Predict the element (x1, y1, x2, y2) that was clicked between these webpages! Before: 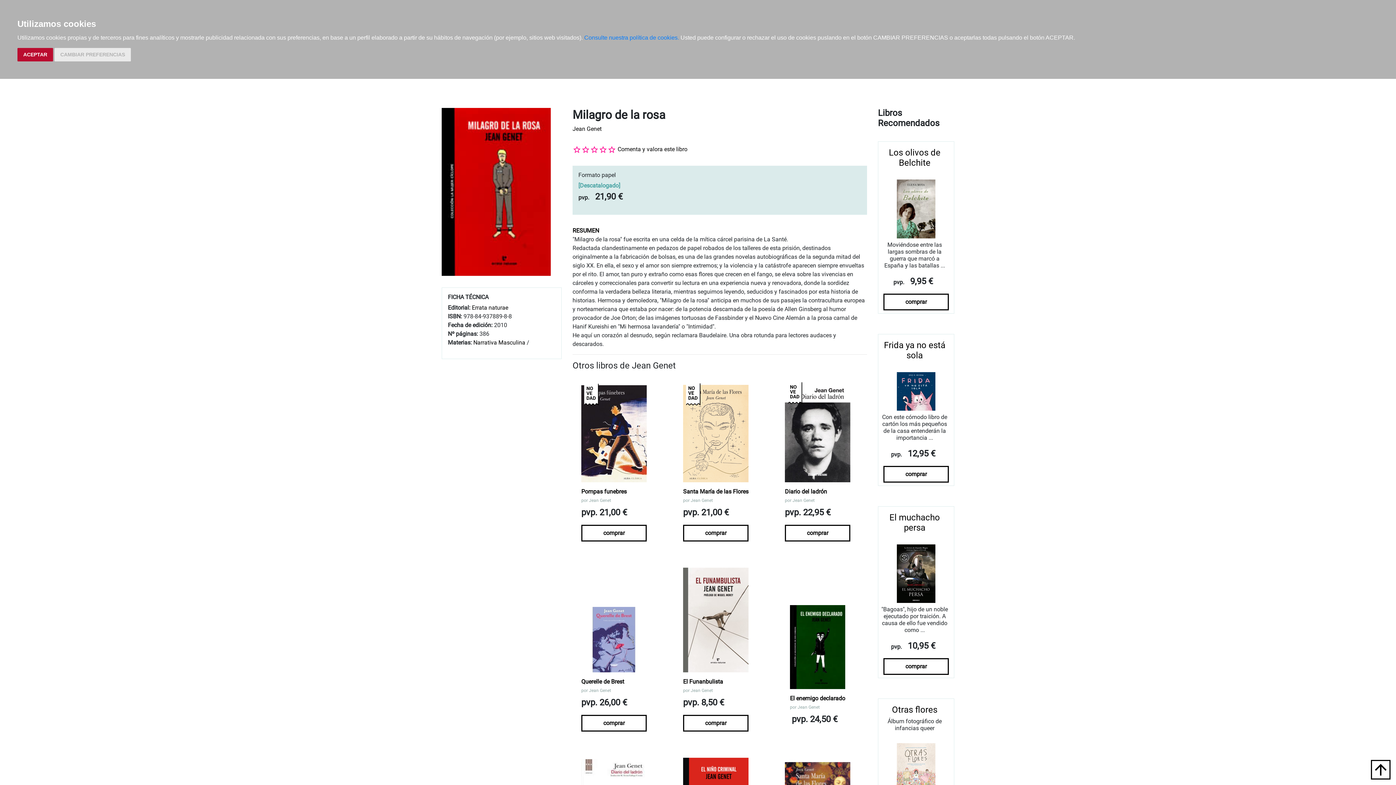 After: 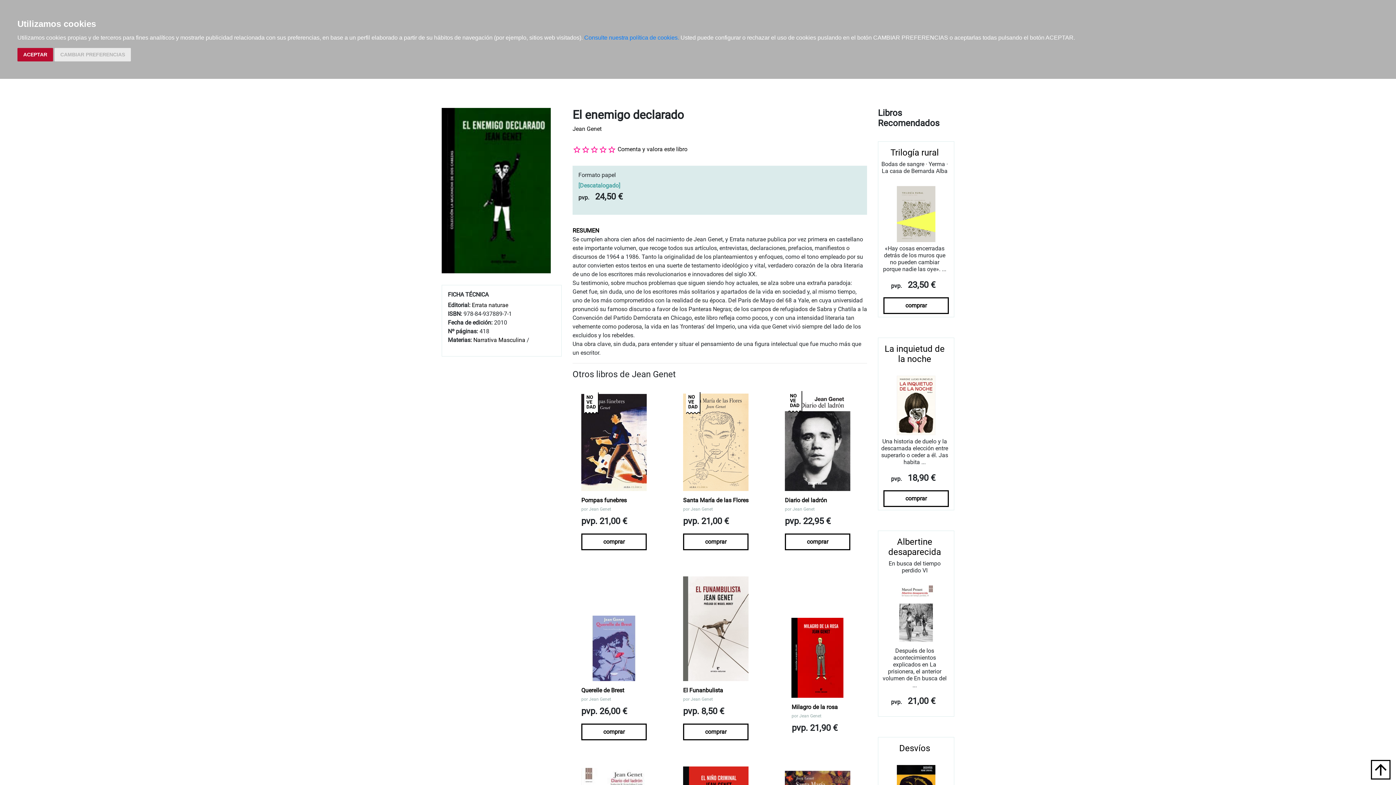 Action: label: El enemigo declarado
 bbox: (790, 695, 845, 702)